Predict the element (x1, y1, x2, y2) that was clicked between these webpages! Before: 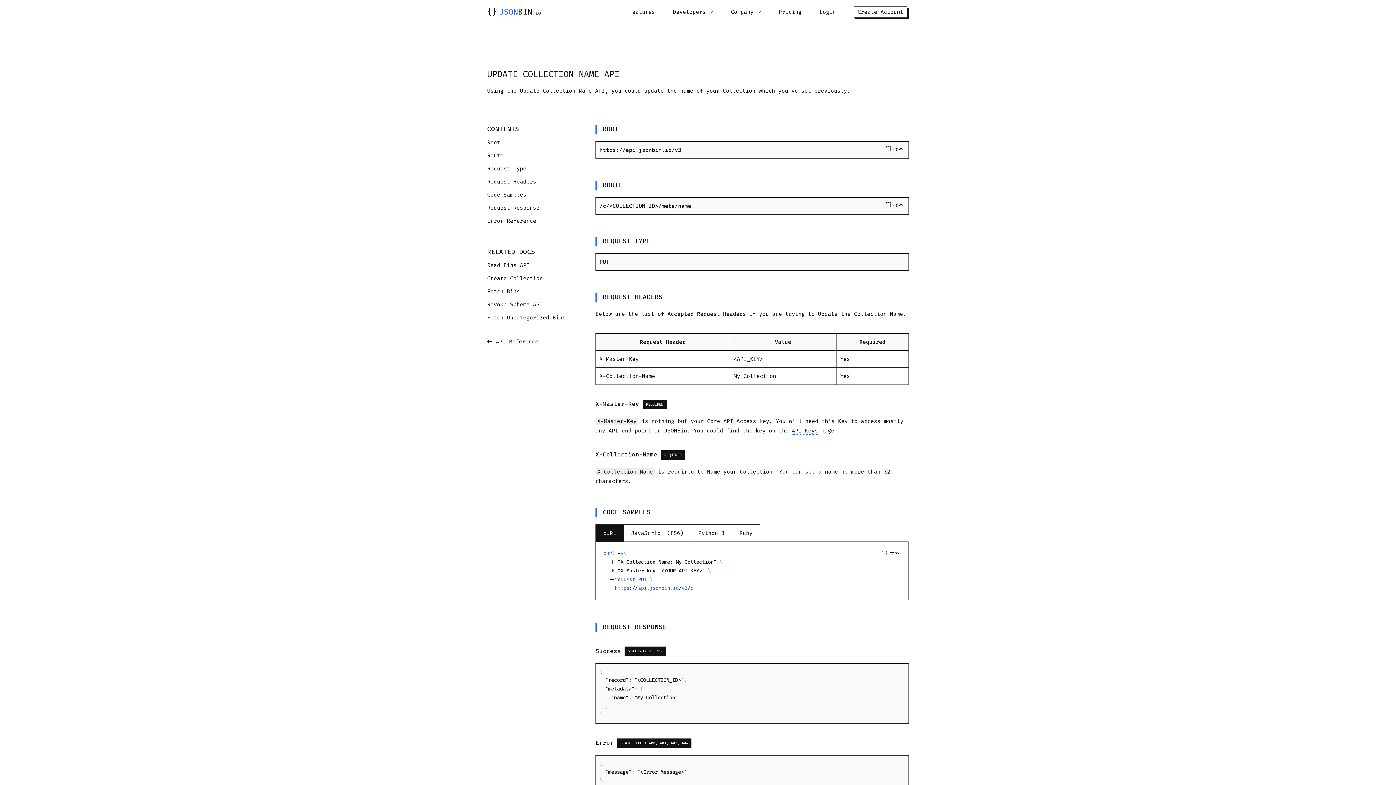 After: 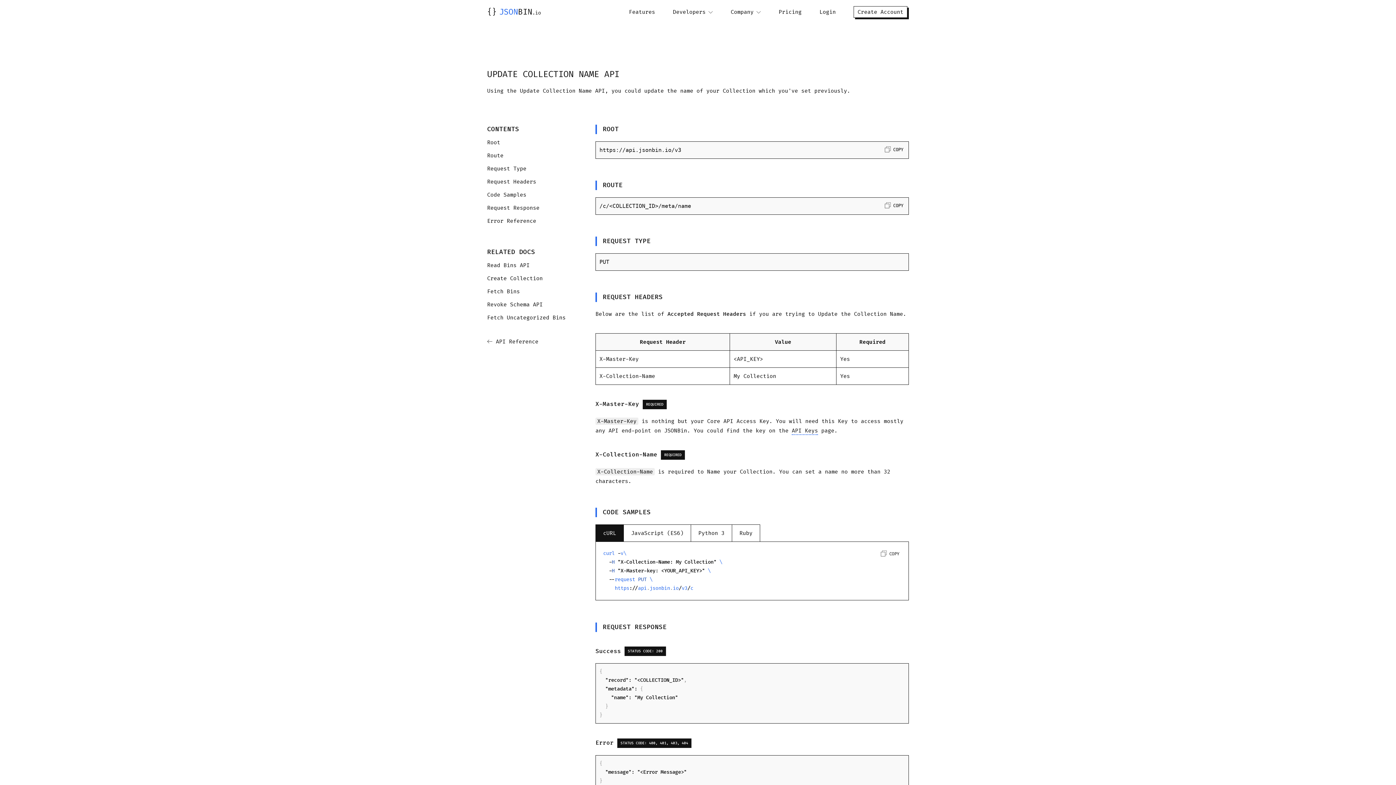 Action: bbox: (881, 551, 899, 557) label: COPY